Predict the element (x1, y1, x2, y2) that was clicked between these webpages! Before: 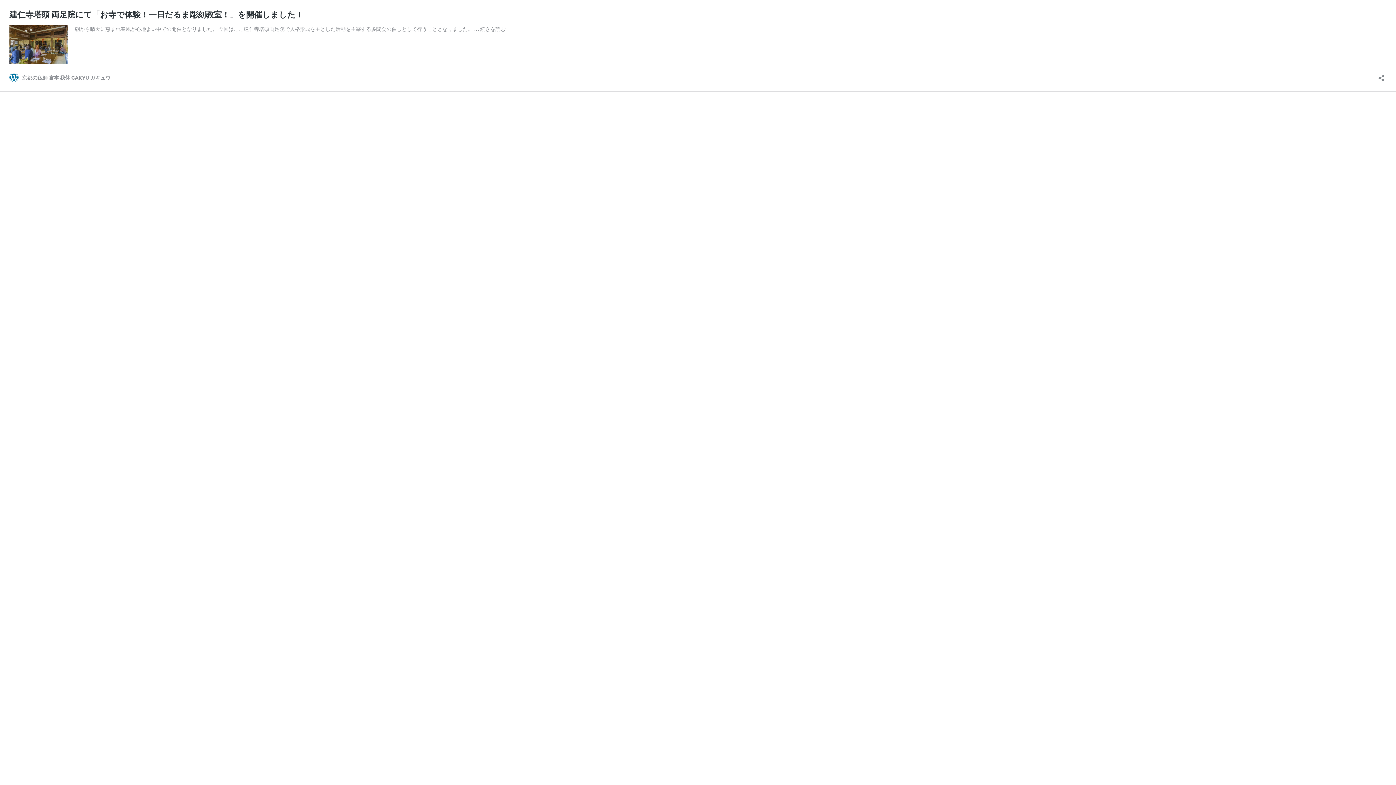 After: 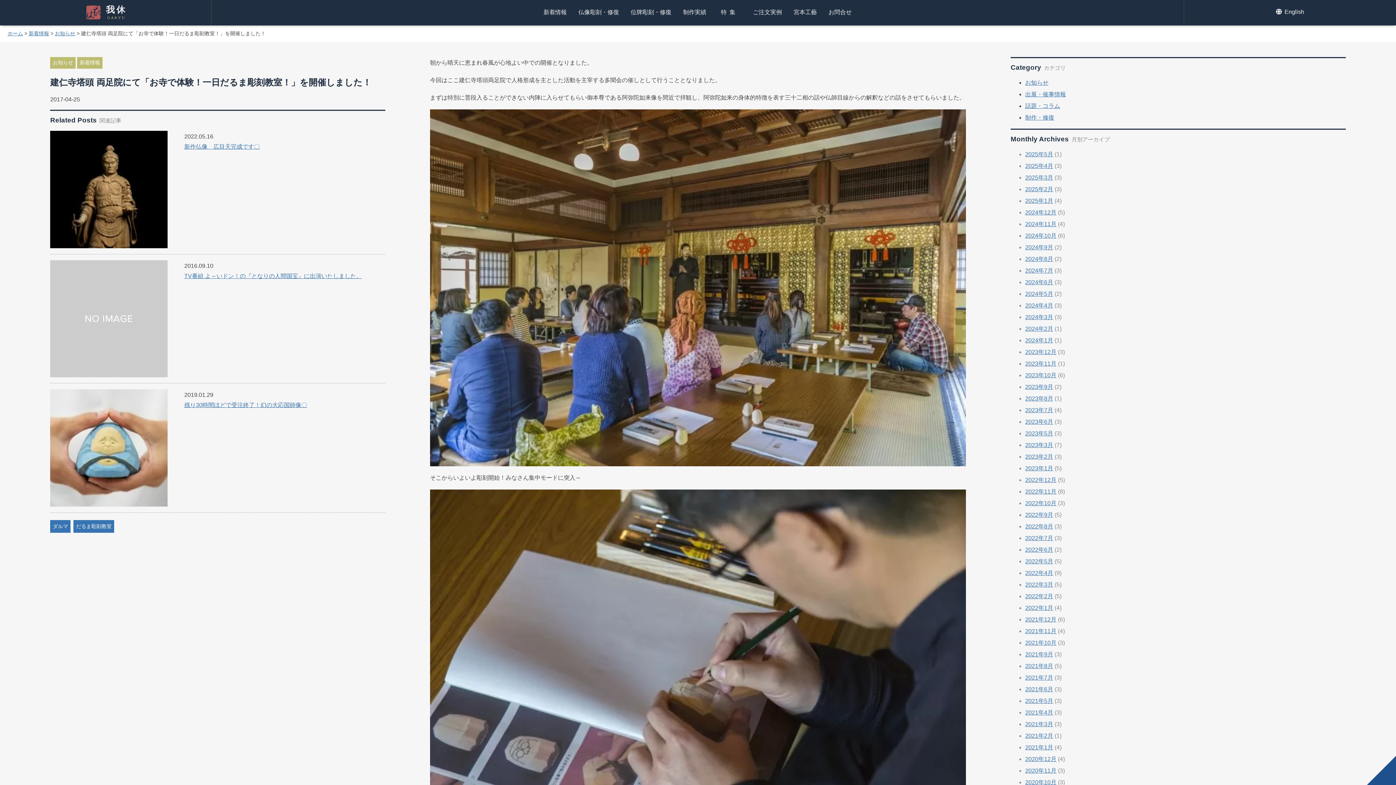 Action: label: 続きを読む bbox: (480, 25, 505, 32)